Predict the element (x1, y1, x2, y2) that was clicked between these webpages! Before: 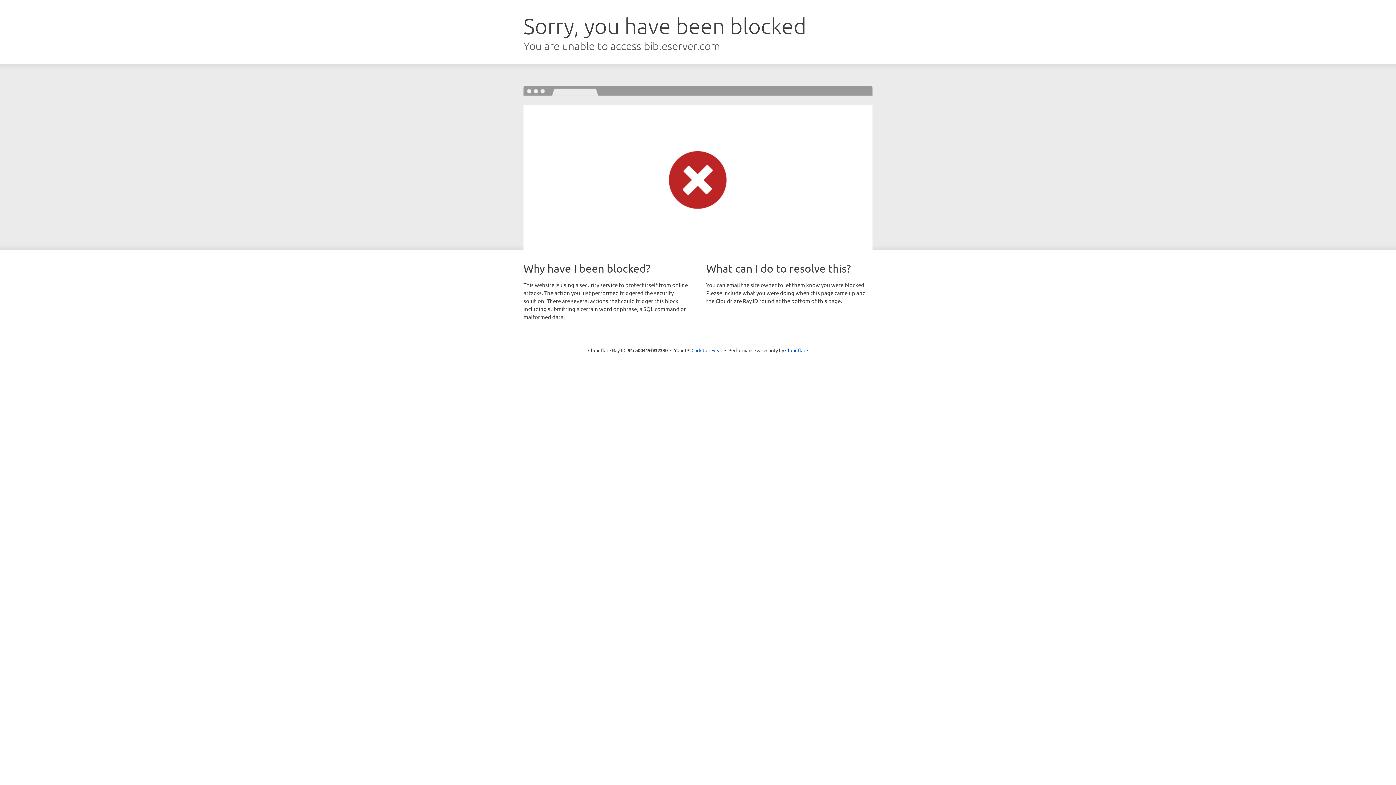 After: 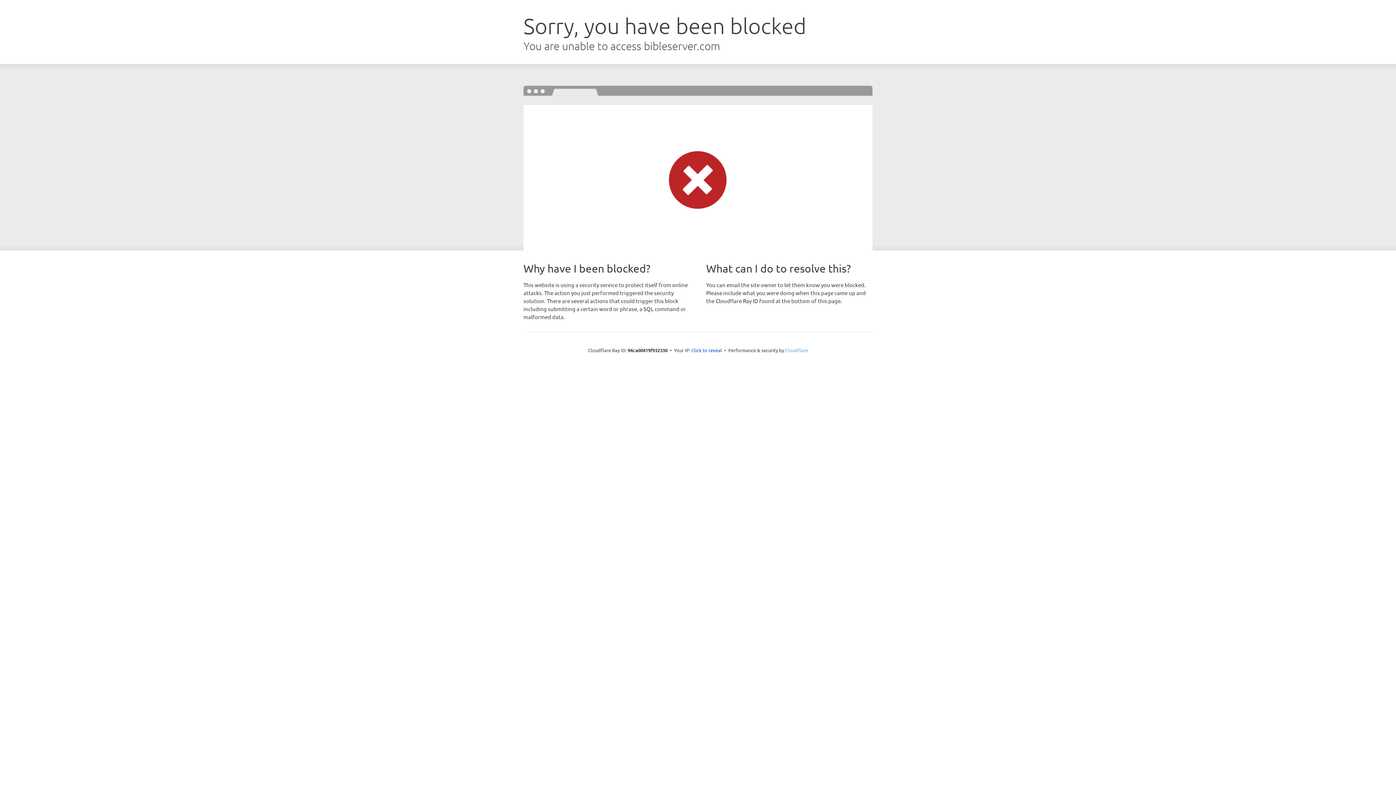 Action: bbox: (785, 347, 808, 353) label: Cloudflare